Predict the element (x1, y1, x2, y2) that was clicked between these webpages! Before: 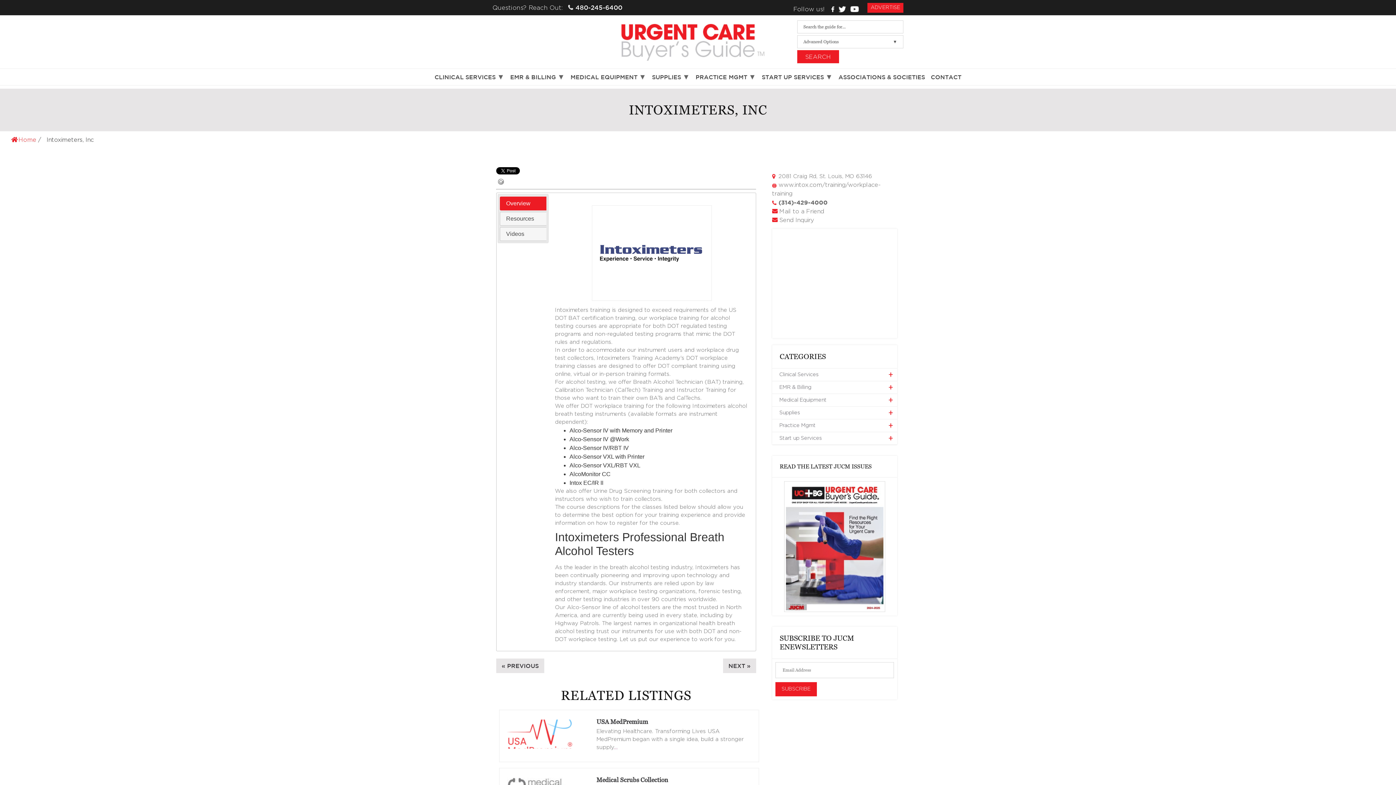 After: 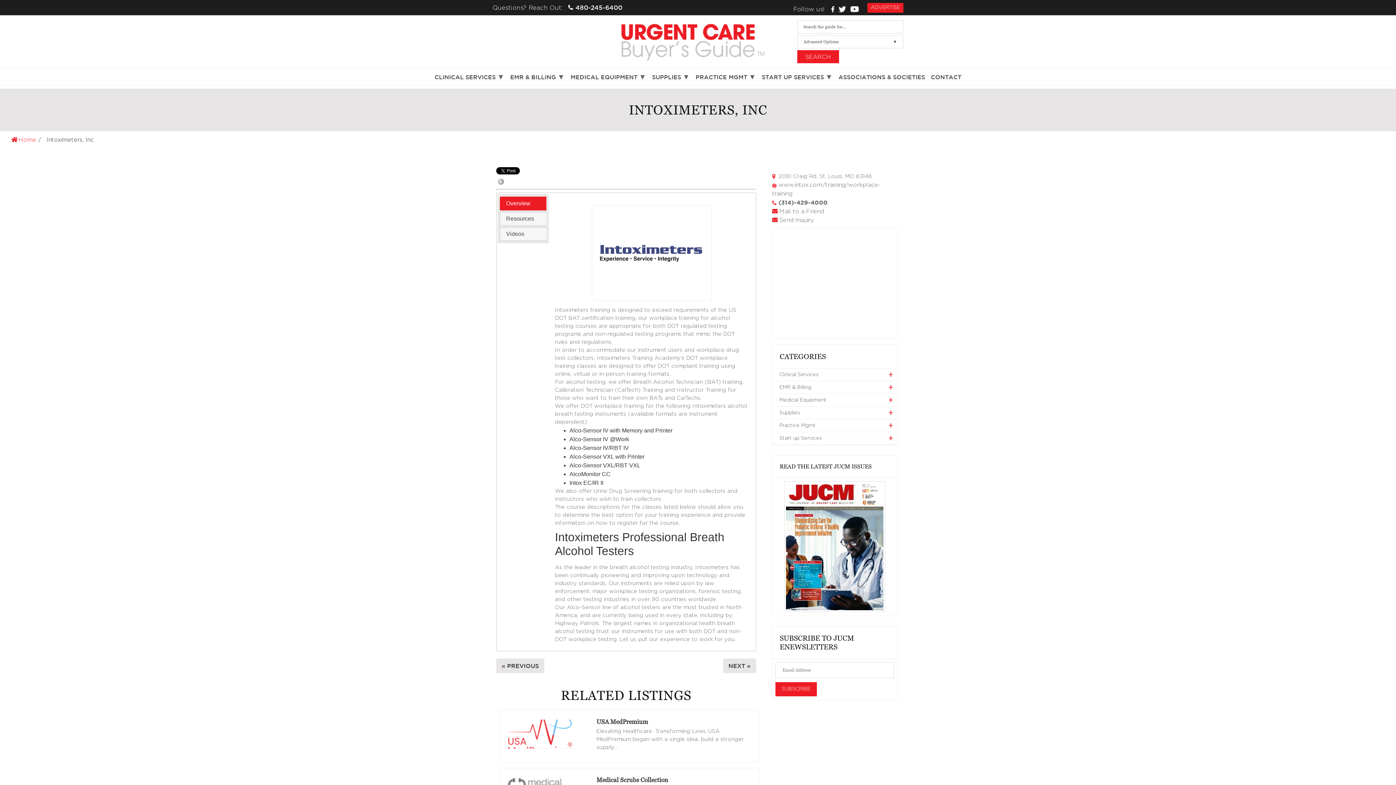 Action: bbox: (826, 6, 834, 12)